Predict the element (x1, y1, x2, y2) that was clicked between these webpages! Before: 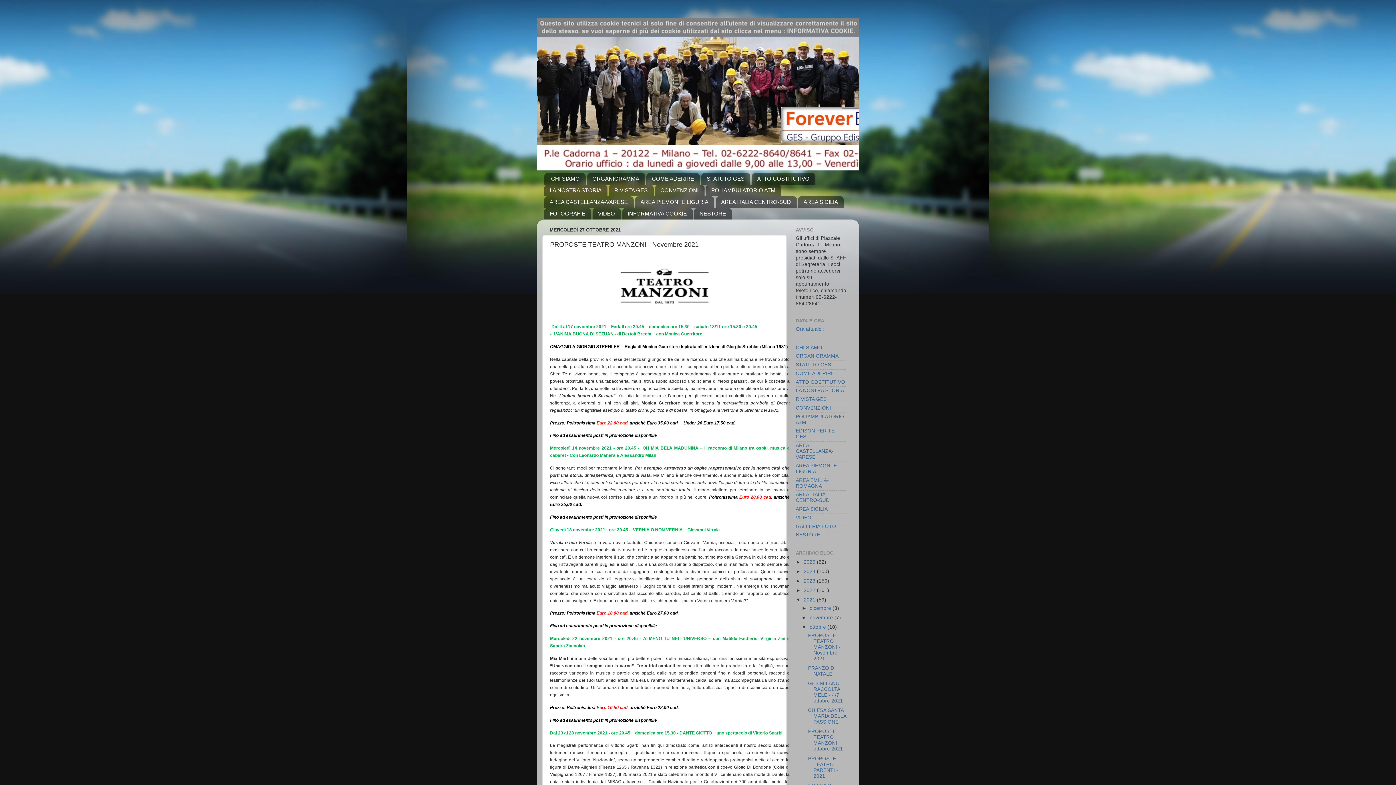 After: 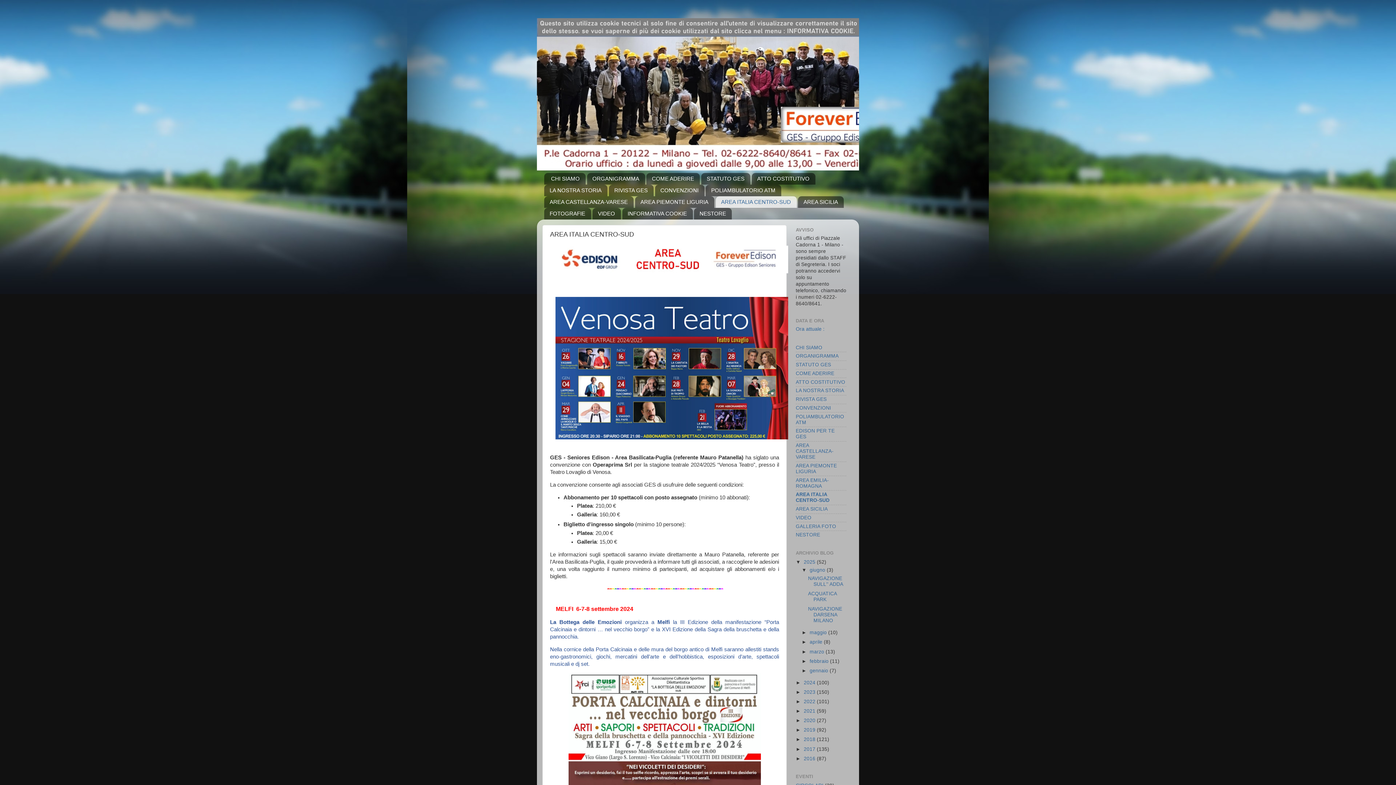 Action: bbox: (715, 196, 796, 207) label: AREA ITALIA CENTRO-SUD